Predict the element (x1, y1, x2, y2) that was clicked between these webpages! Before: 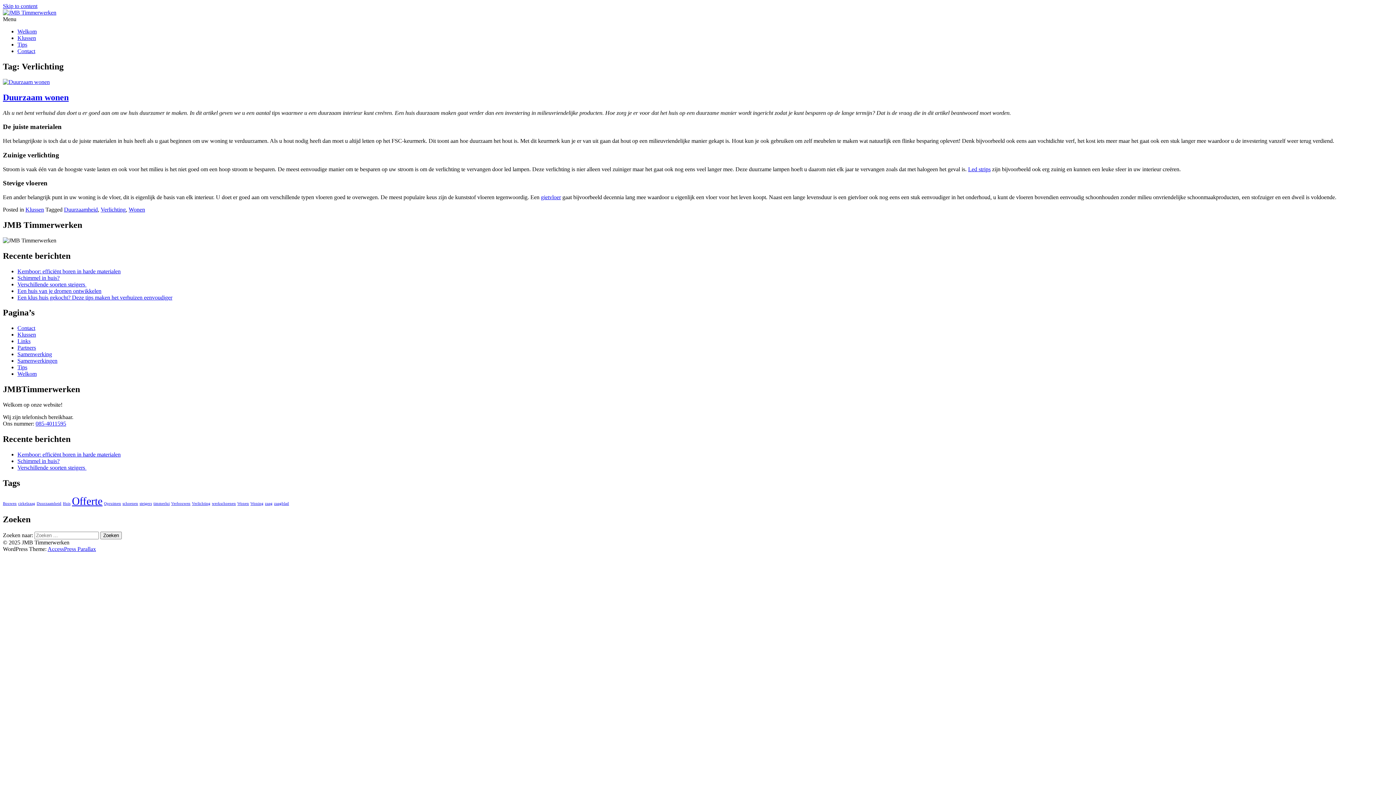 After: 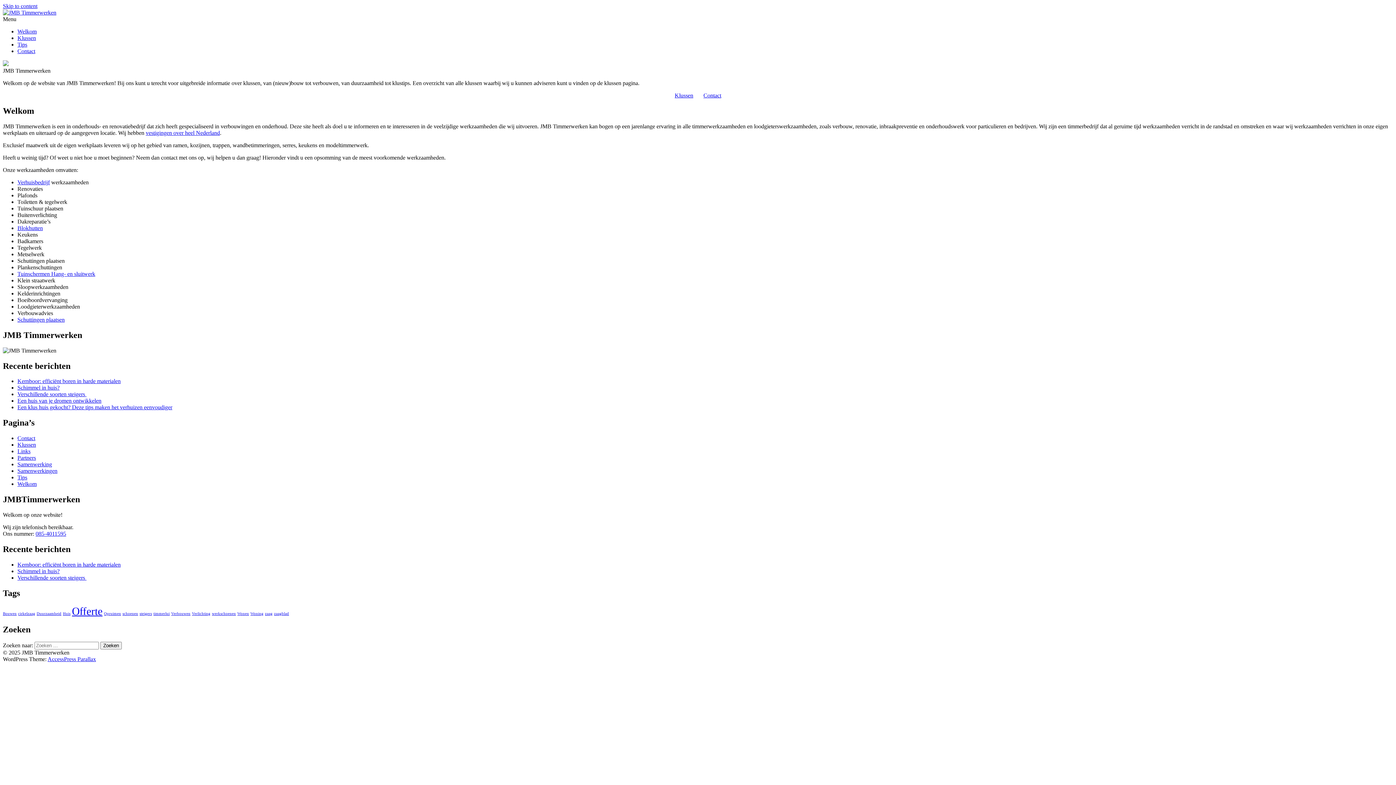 Action: bbox: (2, 9, 56, 15)